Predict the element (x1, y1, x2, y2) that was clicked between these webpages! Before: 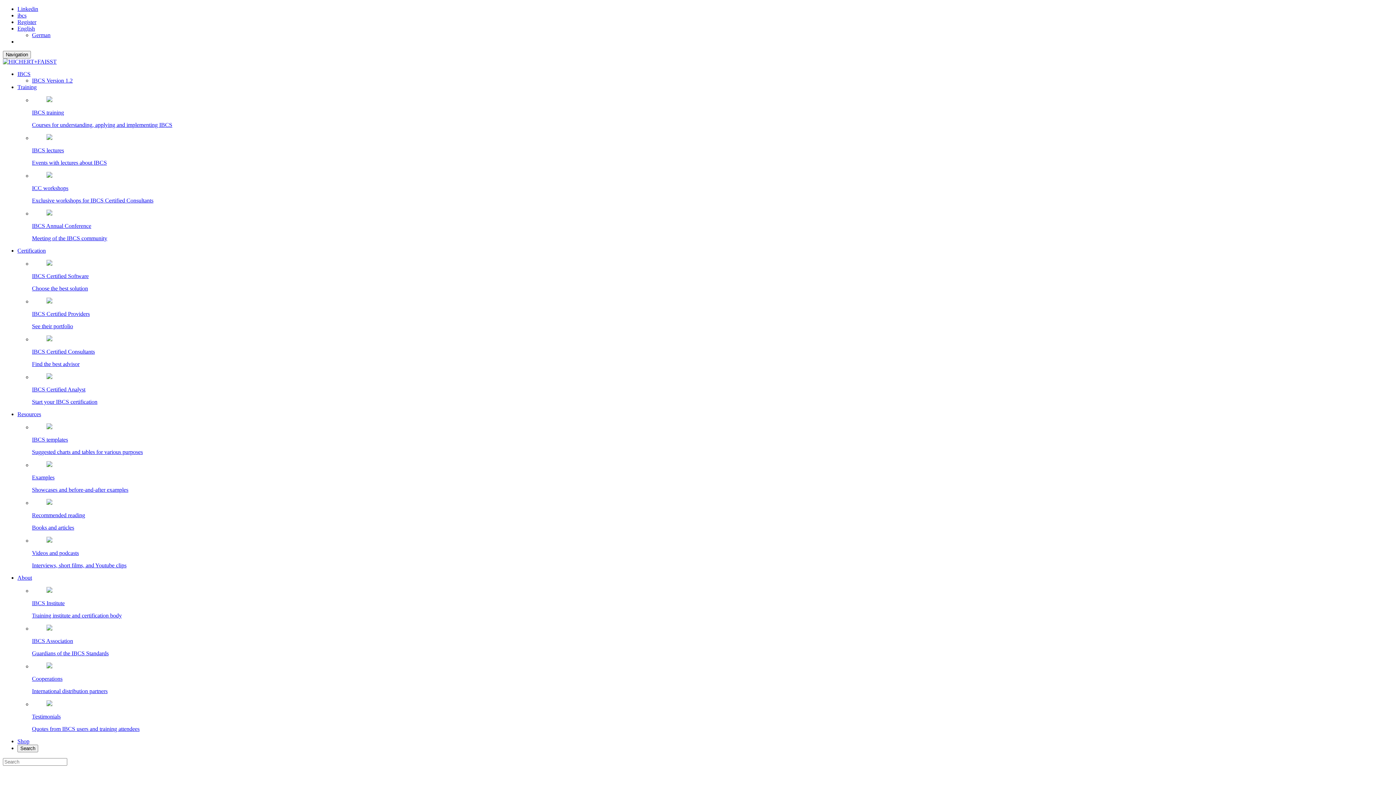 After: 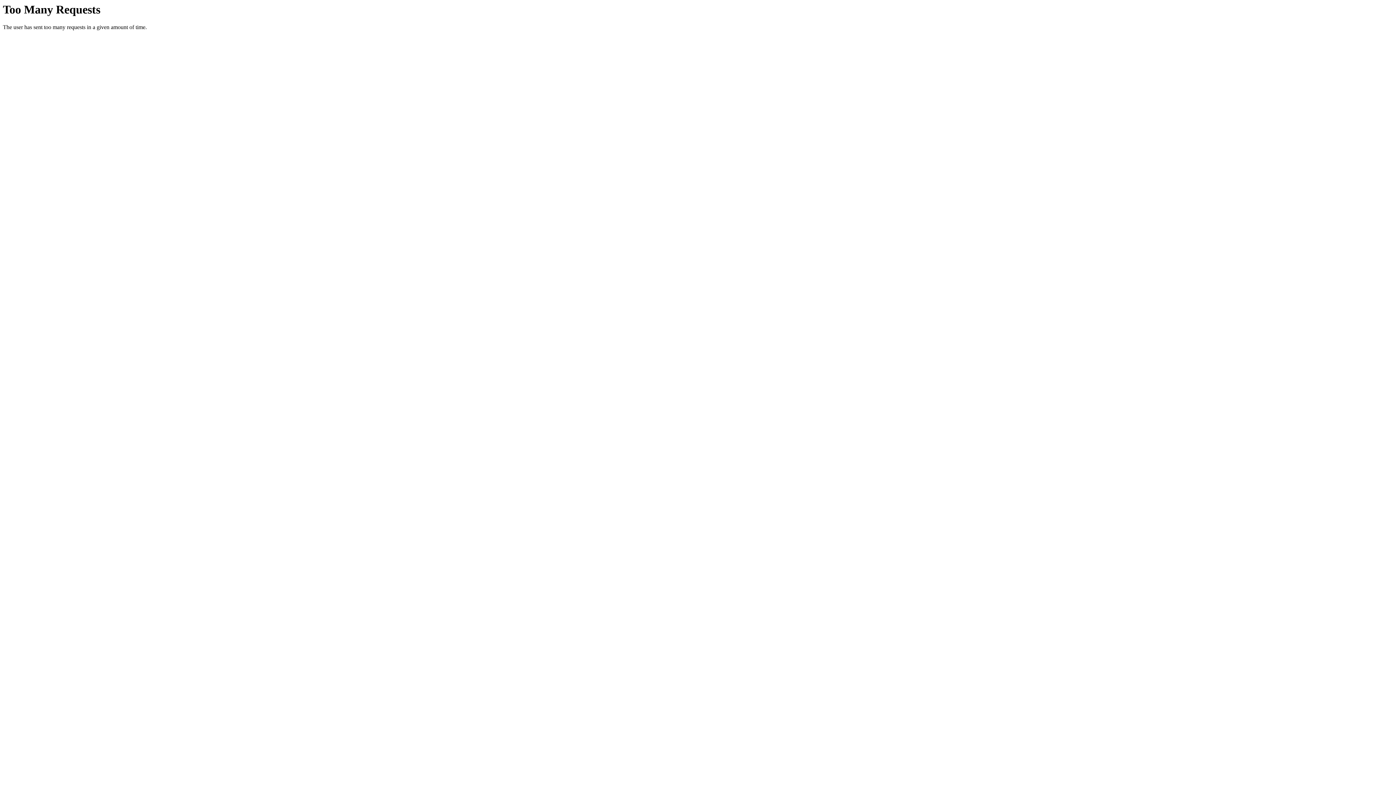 Action: label: Register bbox: (17, 18, 36, 25)